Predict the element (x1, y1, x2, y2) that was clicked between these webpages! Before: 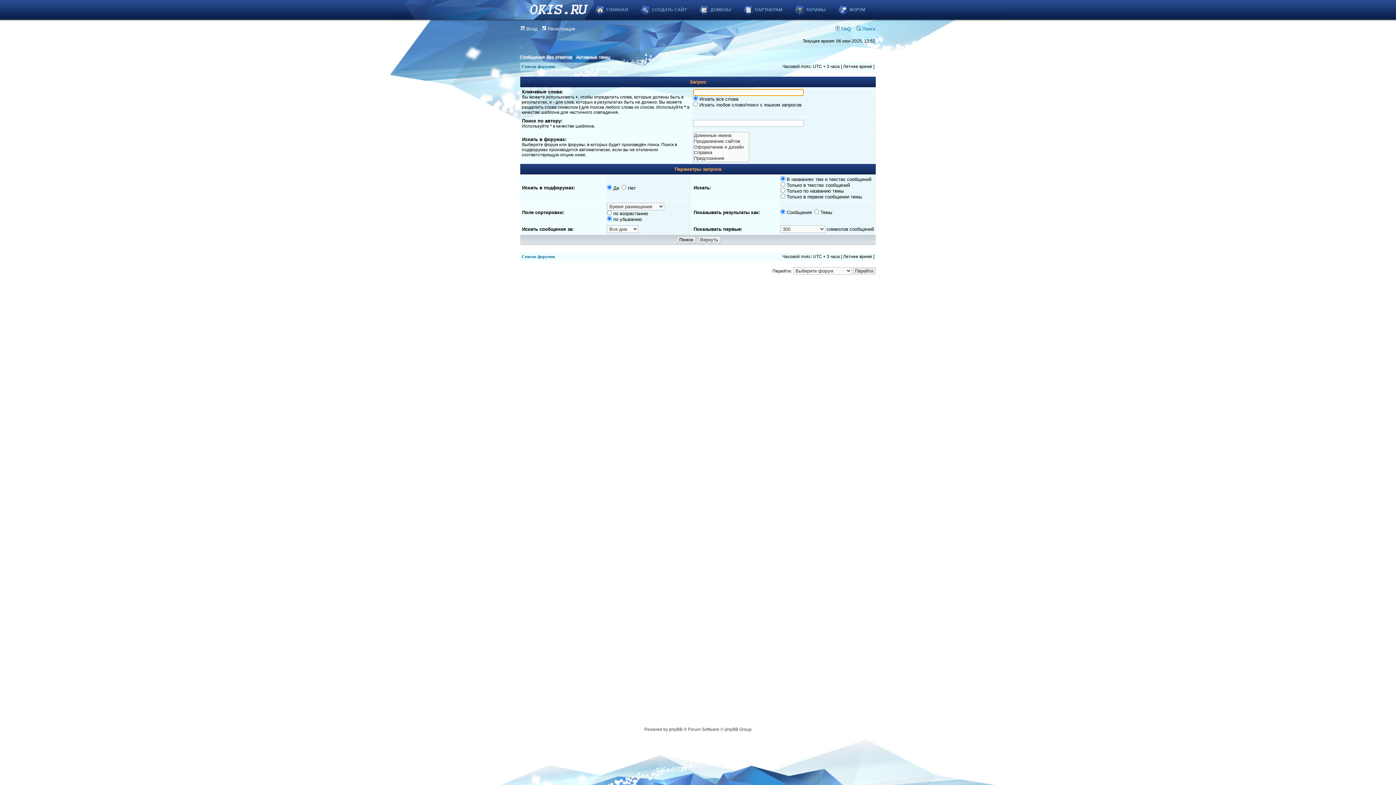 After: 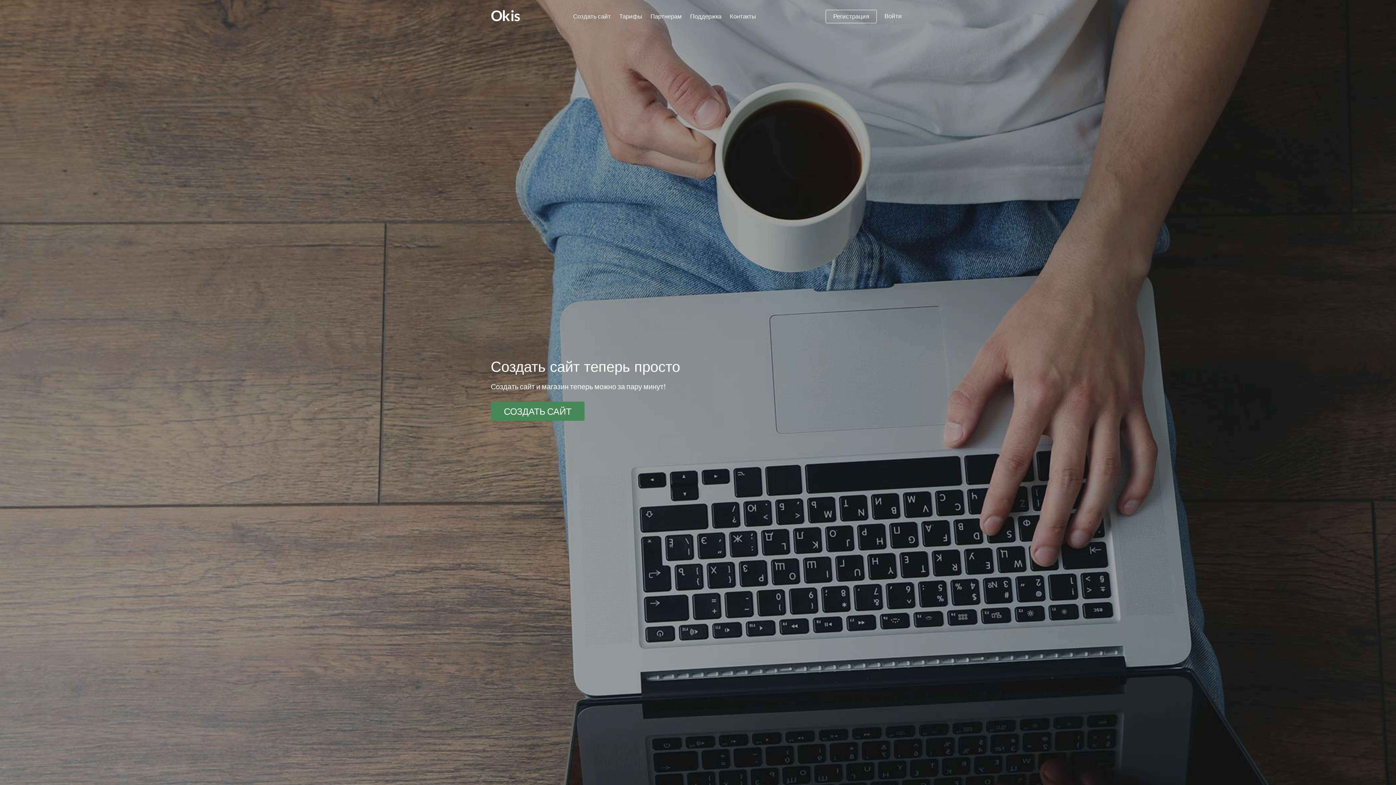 Action: bbox: (530, 4, 588, 14)